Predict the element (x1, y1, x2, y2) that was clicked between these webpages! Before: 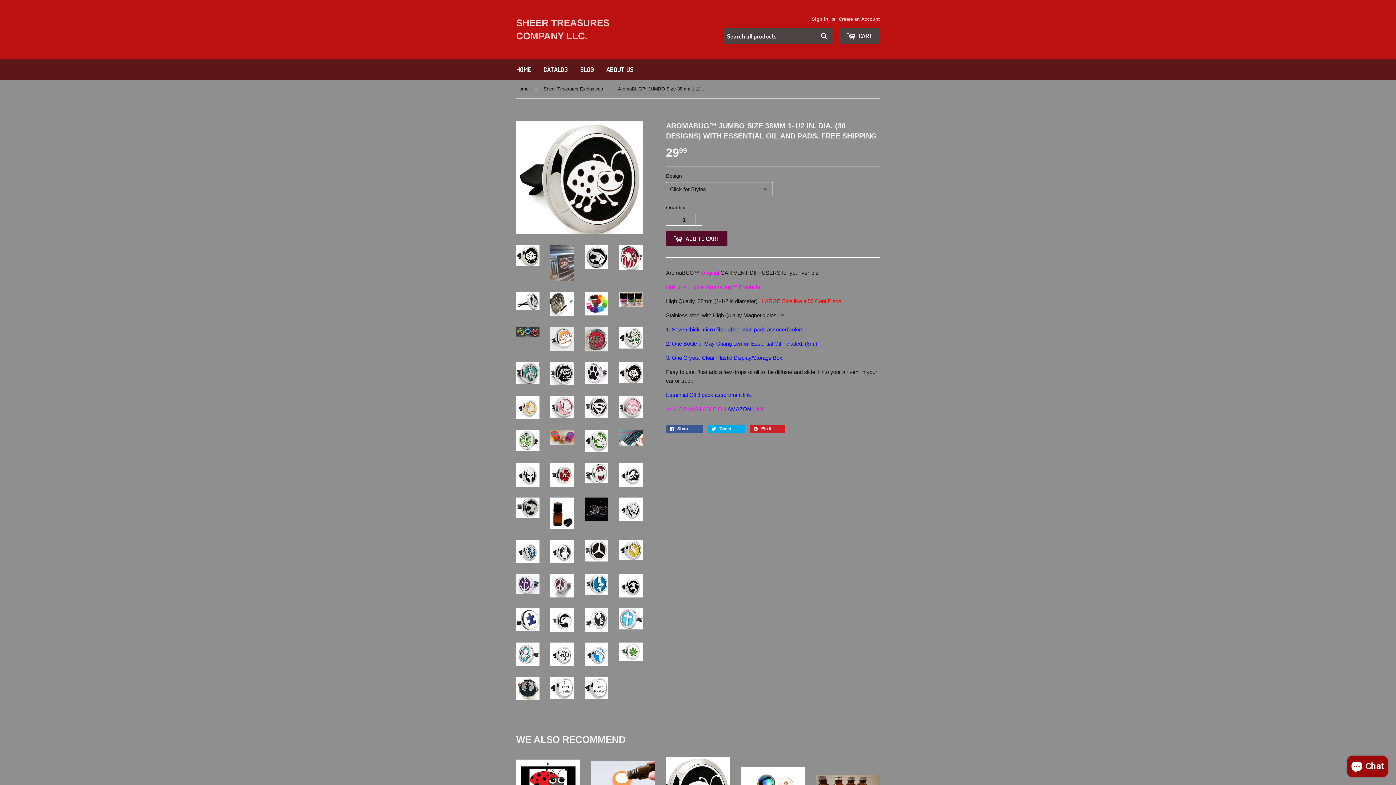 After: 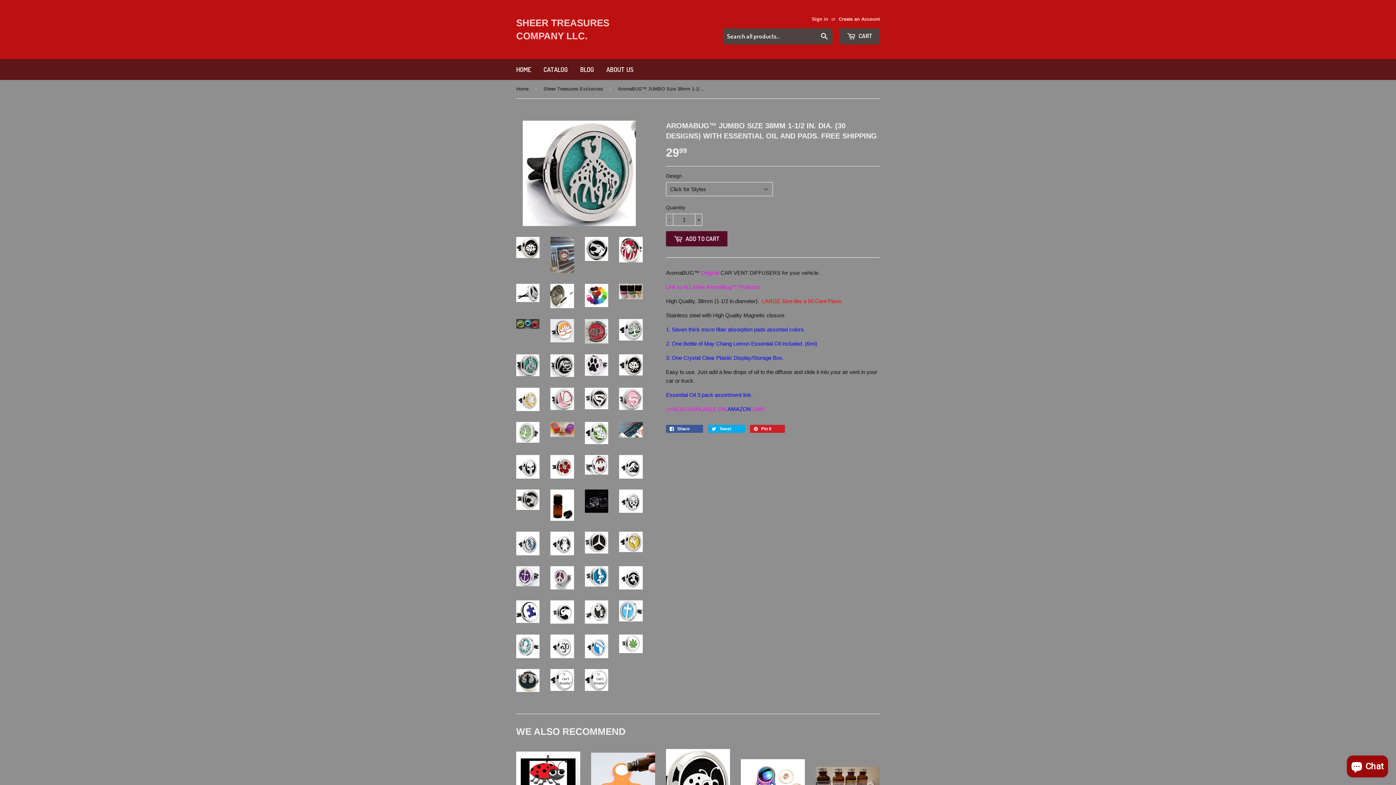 Action: bbox: (516, 362, 539, 384)